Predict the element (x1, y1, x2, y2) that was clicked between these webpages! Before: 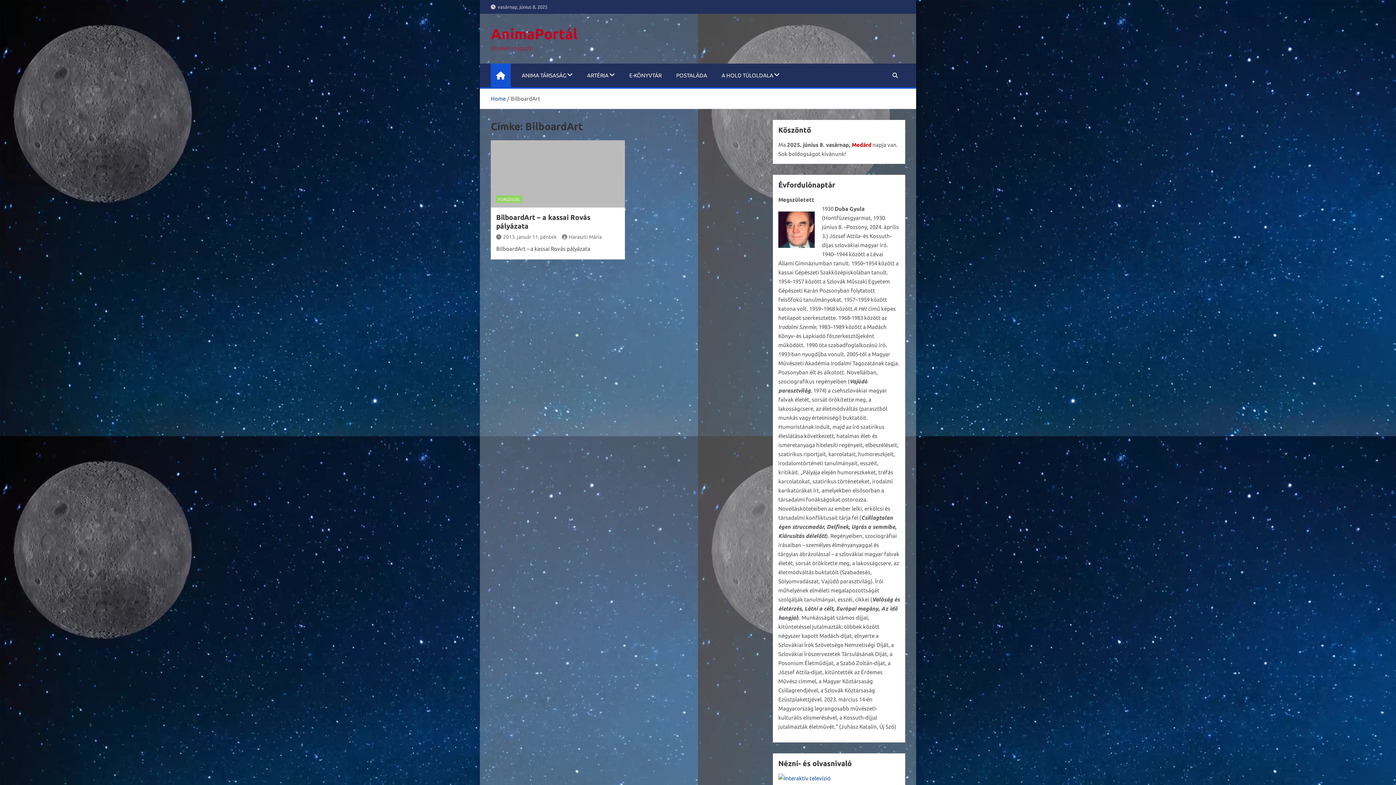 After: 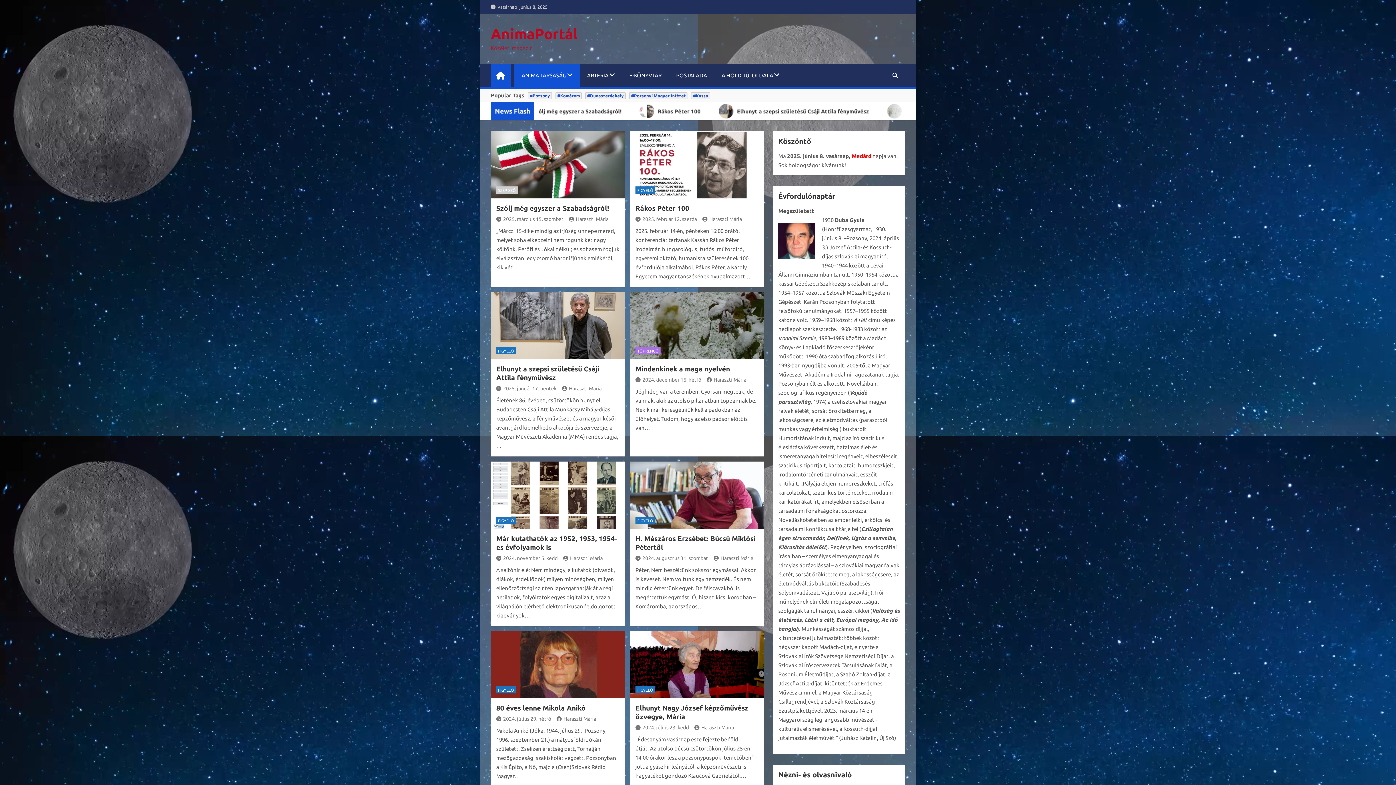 Action: bbox: (490, 95, 505, 101) label: Home